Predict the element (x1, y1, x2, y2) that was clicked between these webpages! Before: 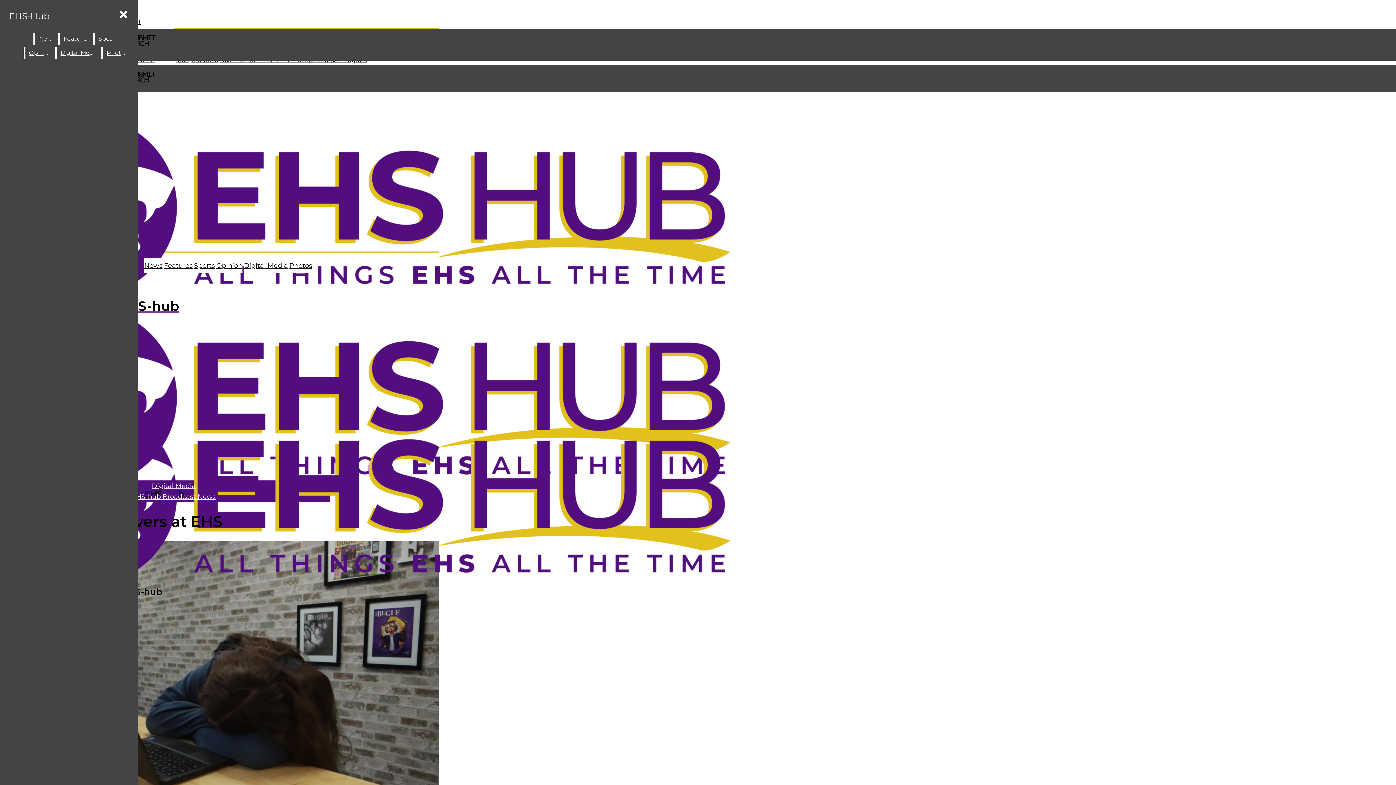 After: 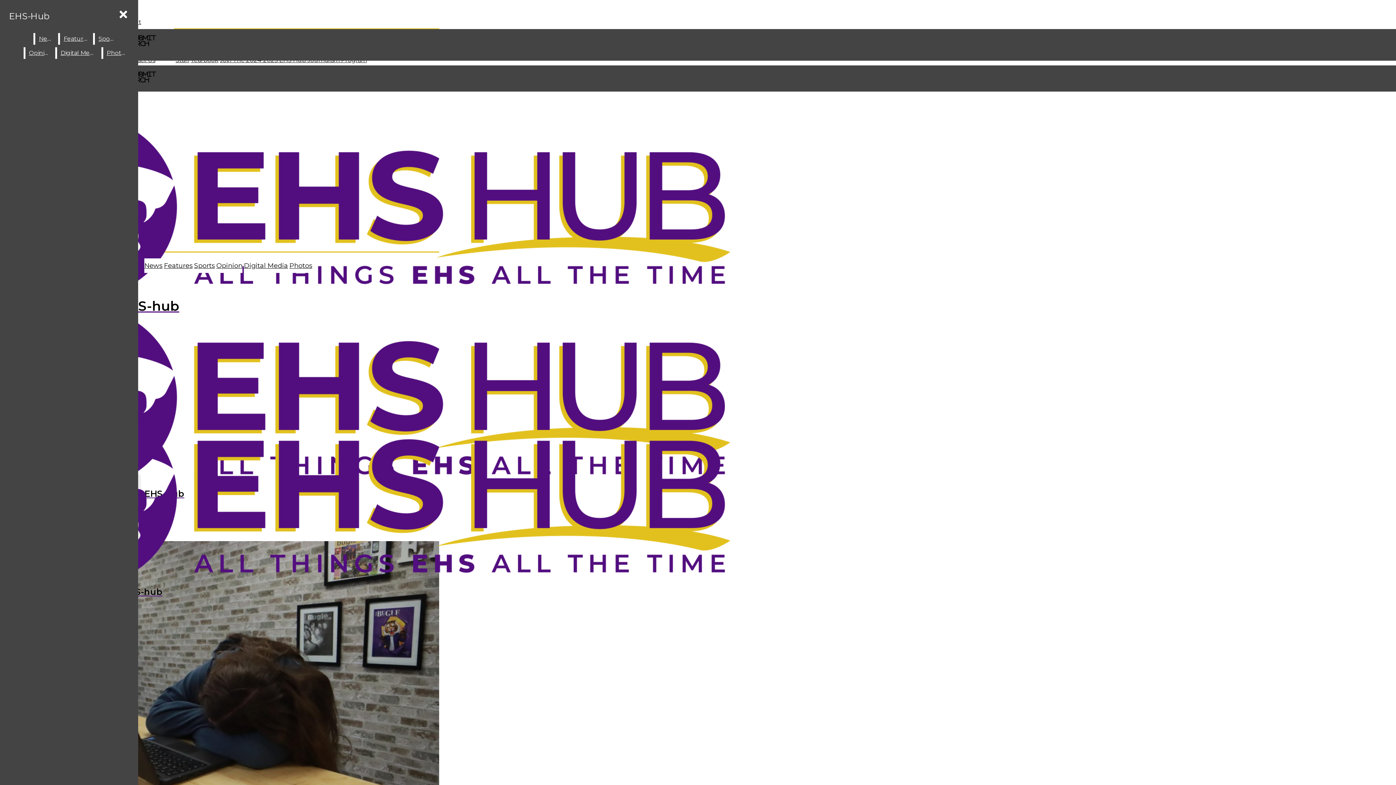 Action: bbox: (56, 47, 99, 58) label: Digital Media